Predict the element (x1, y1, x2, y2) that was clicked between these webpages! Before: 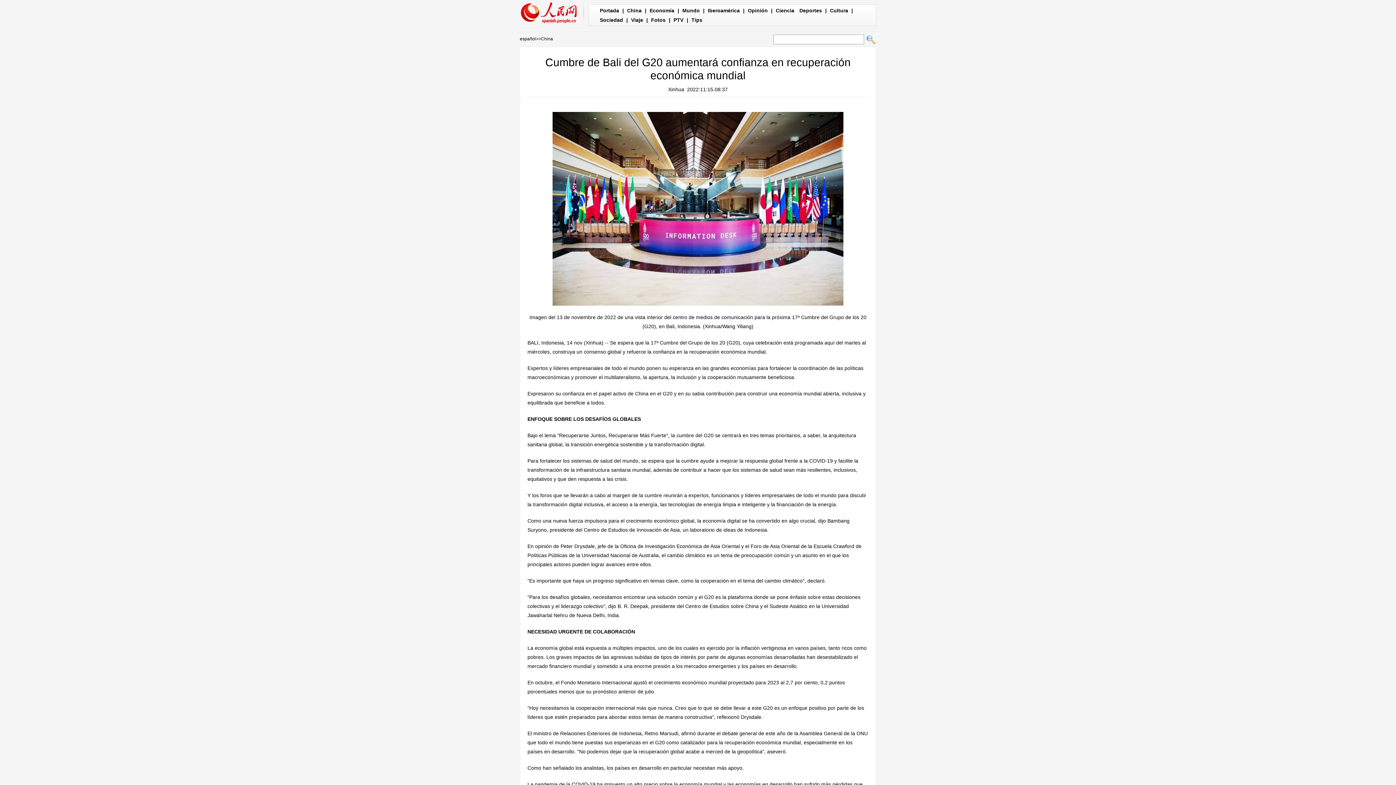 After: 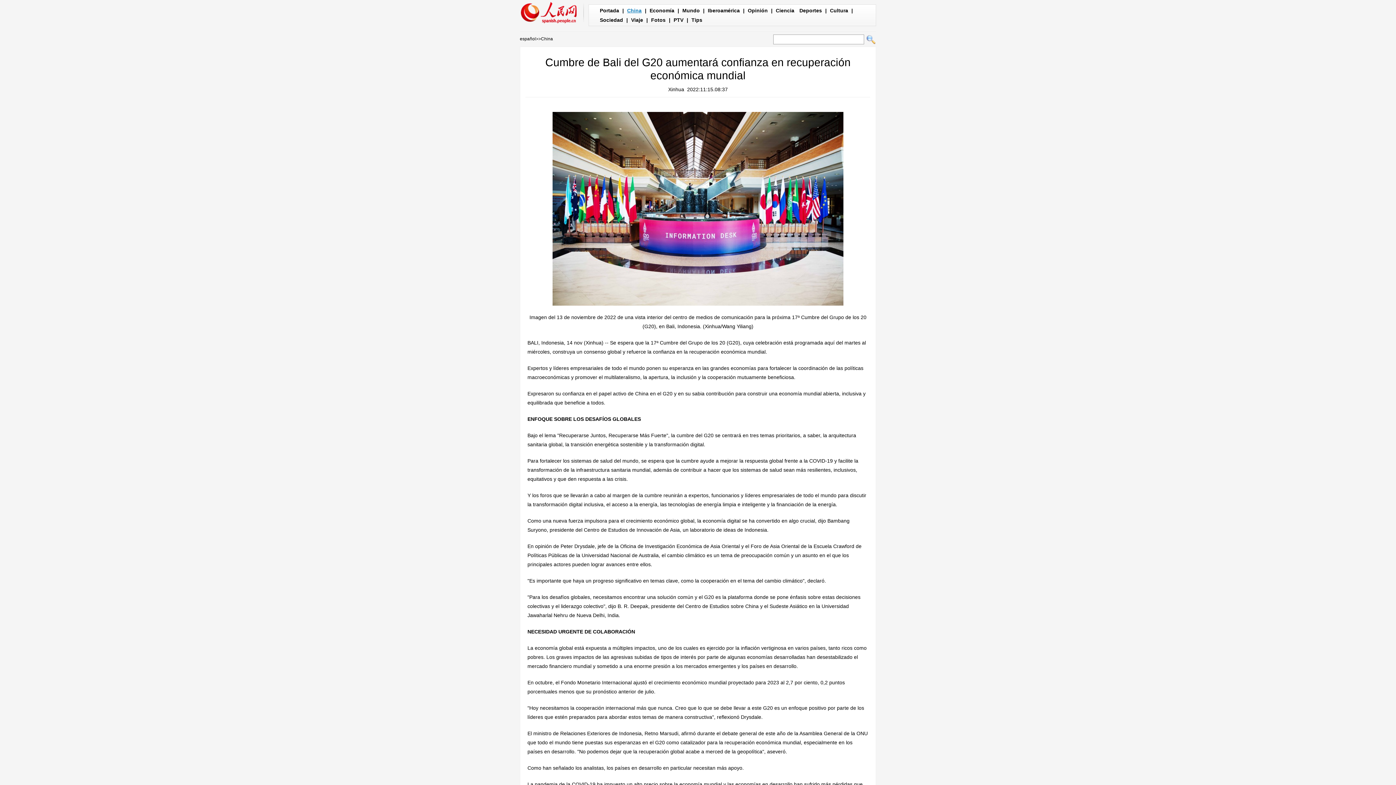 Action: label: China bbox: (627, 7, 641, 13)